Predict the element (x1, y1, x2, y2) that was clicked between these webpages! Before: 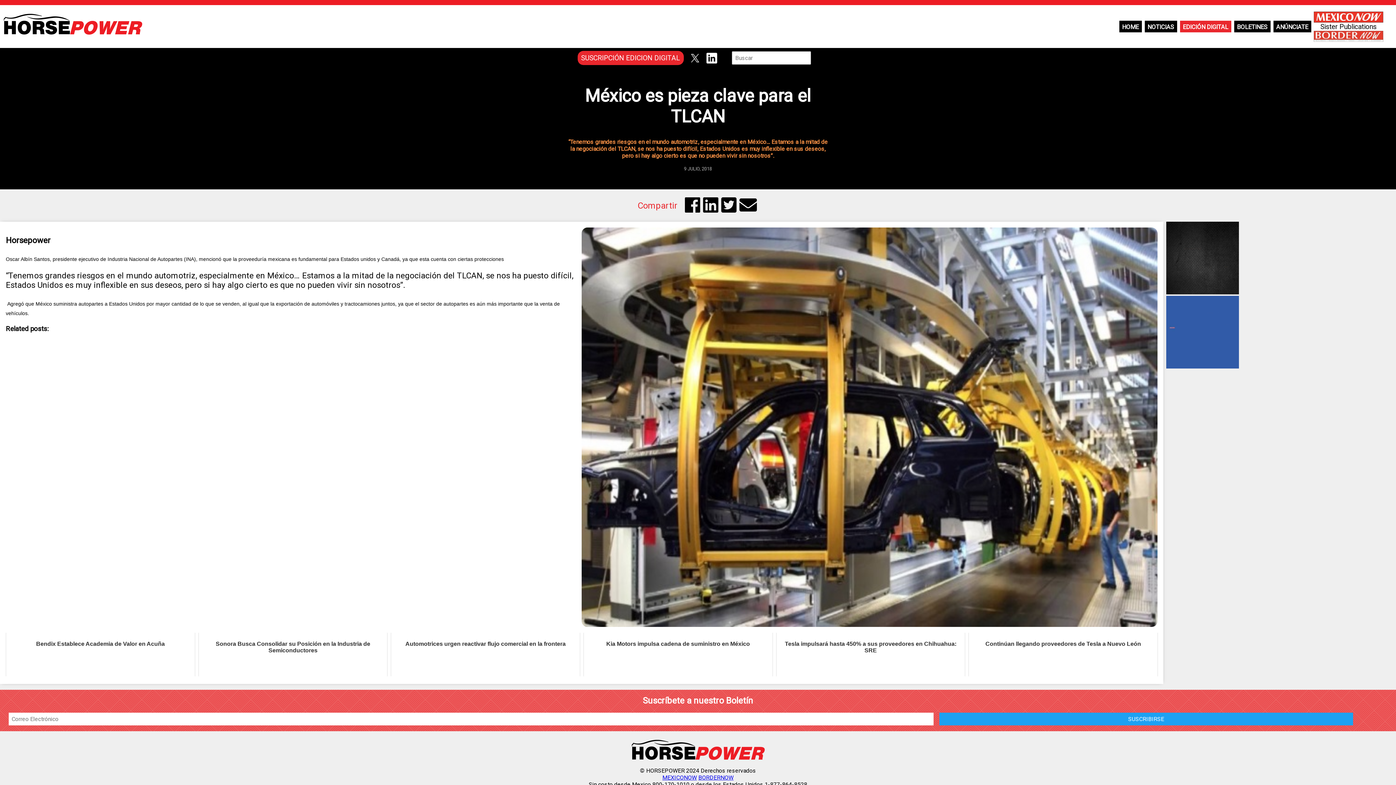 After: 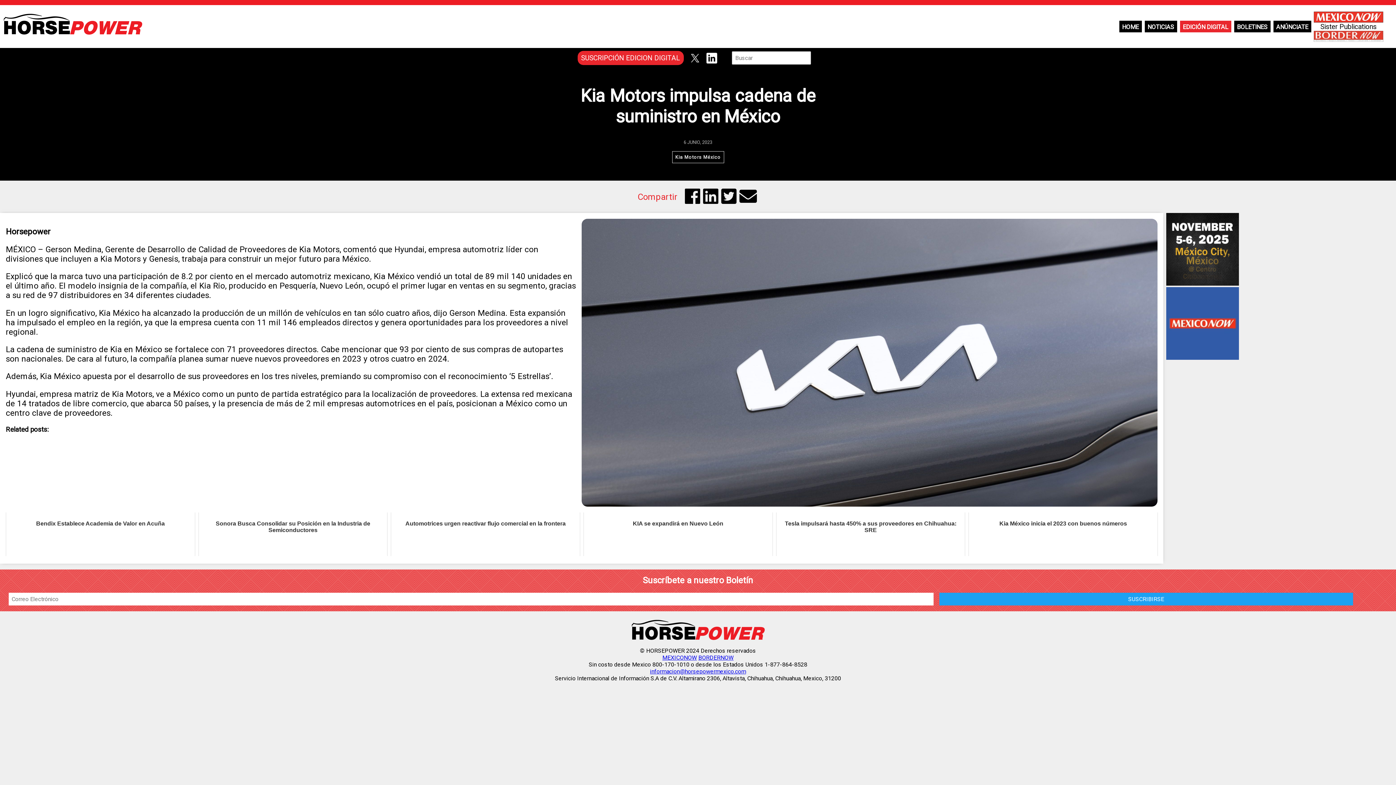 Action: bbox: (583, 632, 772, 676) label: Kia Motors impulsa cadena de suministro en México